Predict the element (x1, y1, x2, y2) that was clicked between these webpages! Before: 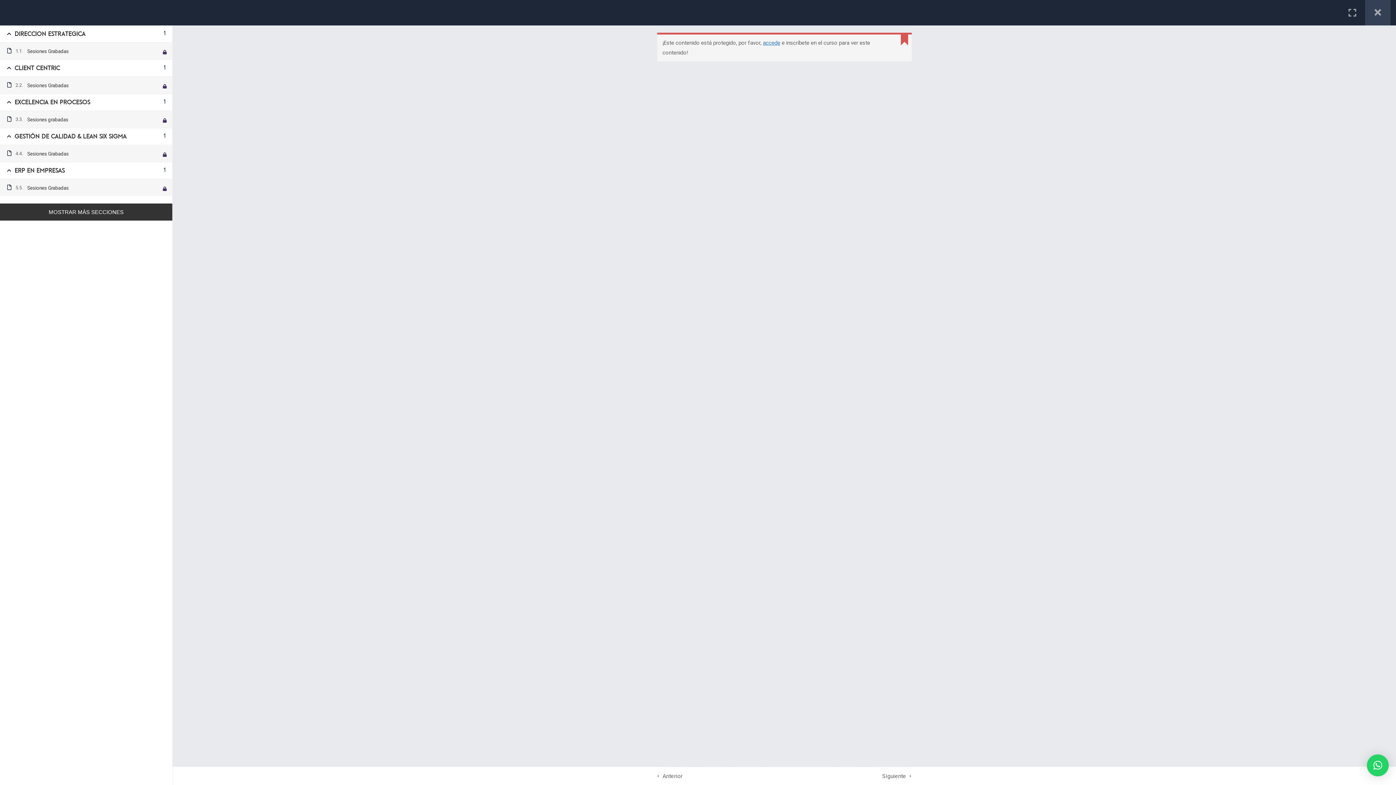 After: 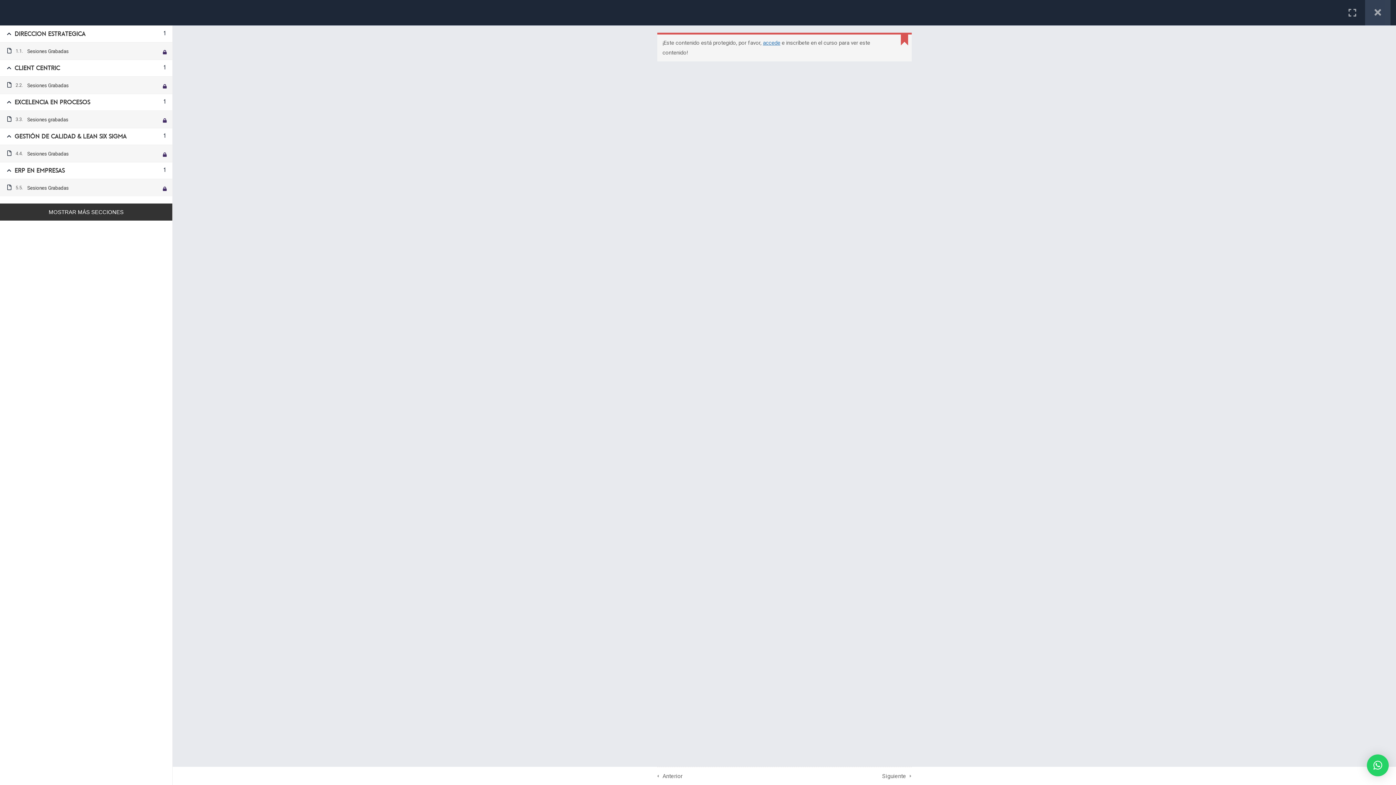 Action: bbox: (1367, 754, 1389, 776) label: ×